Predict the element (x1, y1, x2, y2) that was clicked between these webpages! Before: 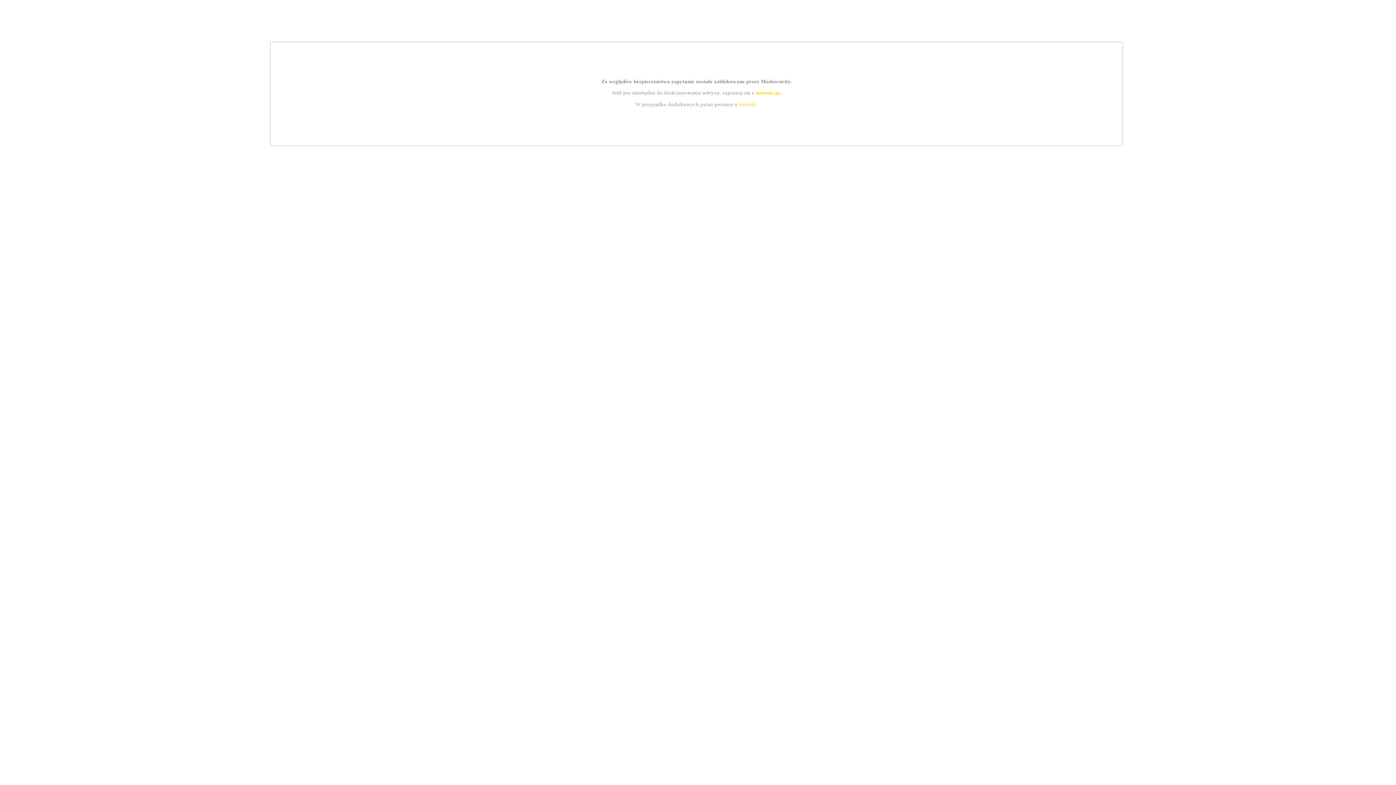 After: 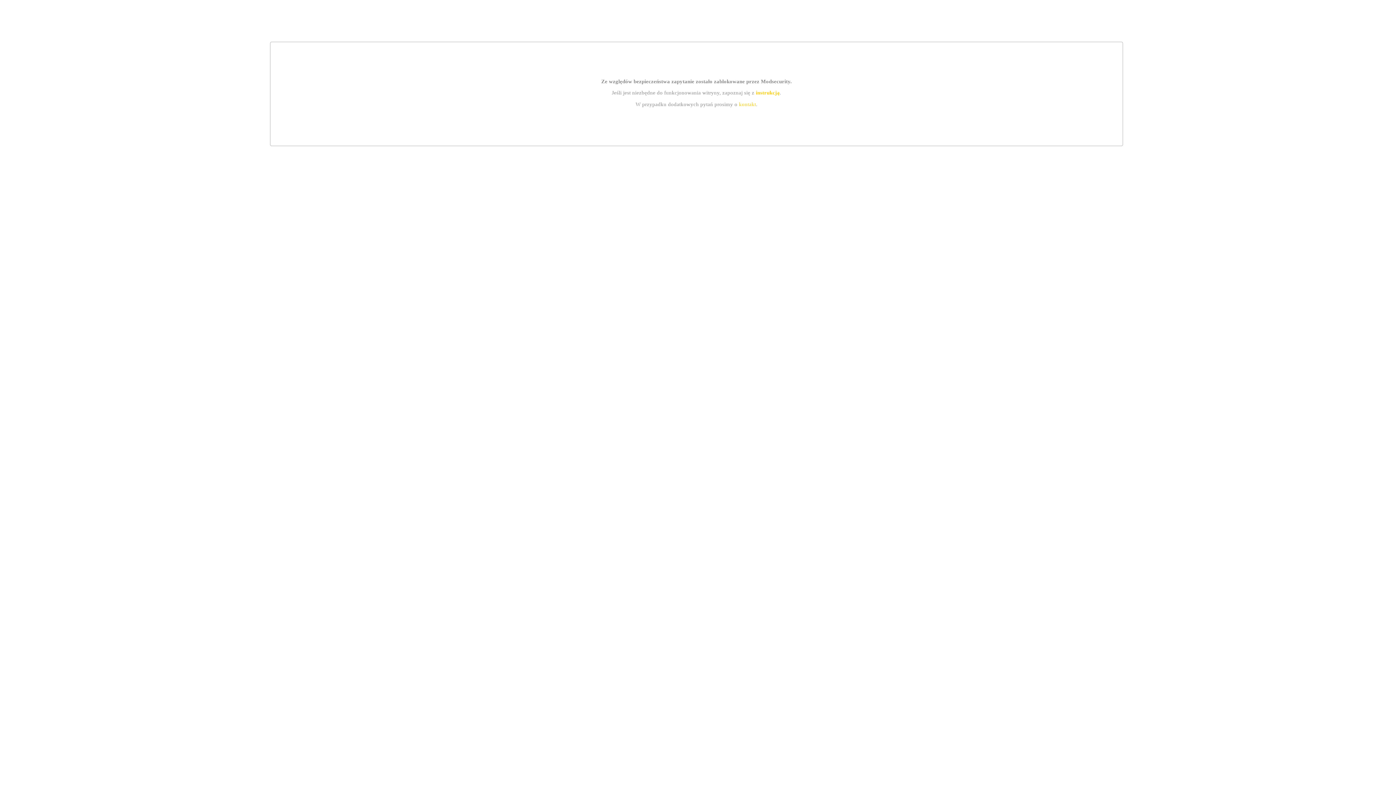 Action: bbox: (739, 101, 756, 107) label: kontakt